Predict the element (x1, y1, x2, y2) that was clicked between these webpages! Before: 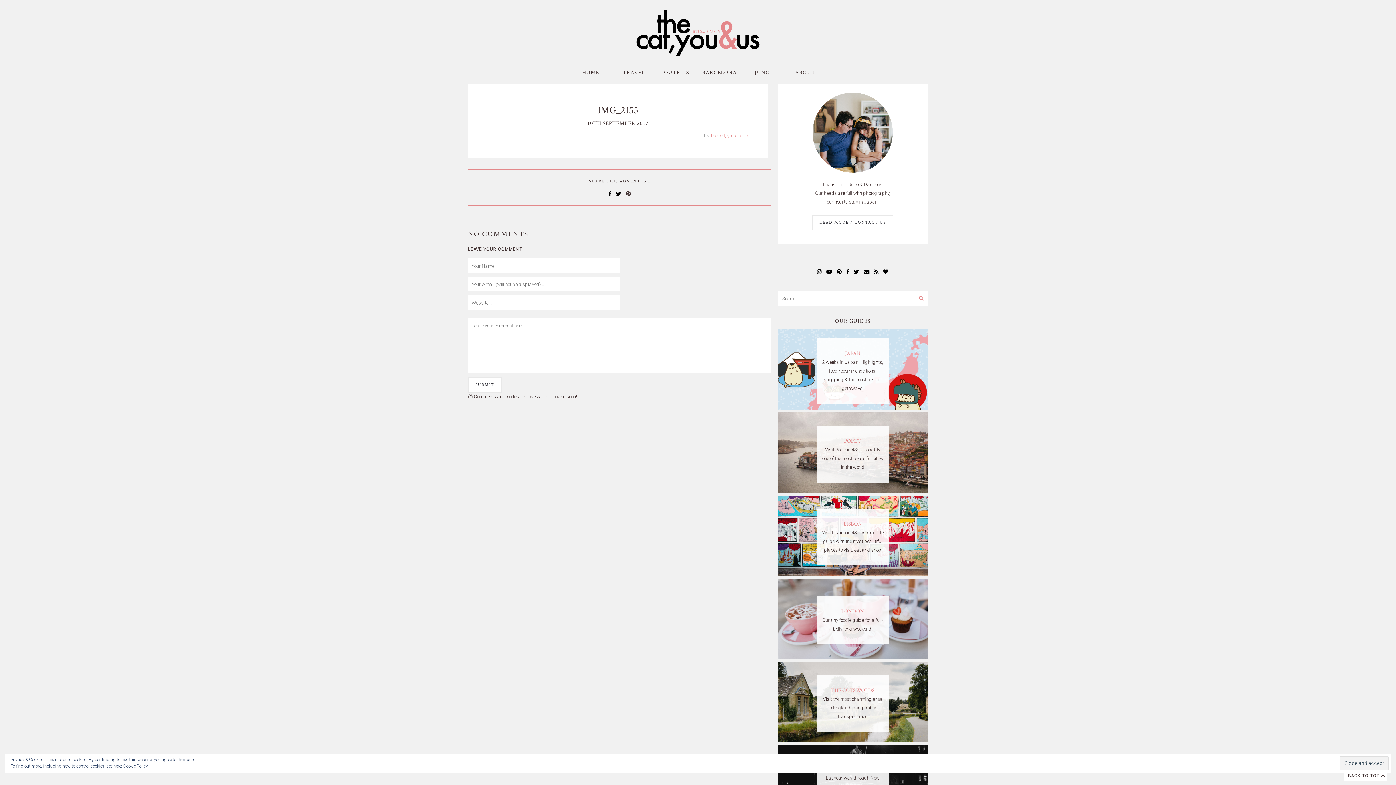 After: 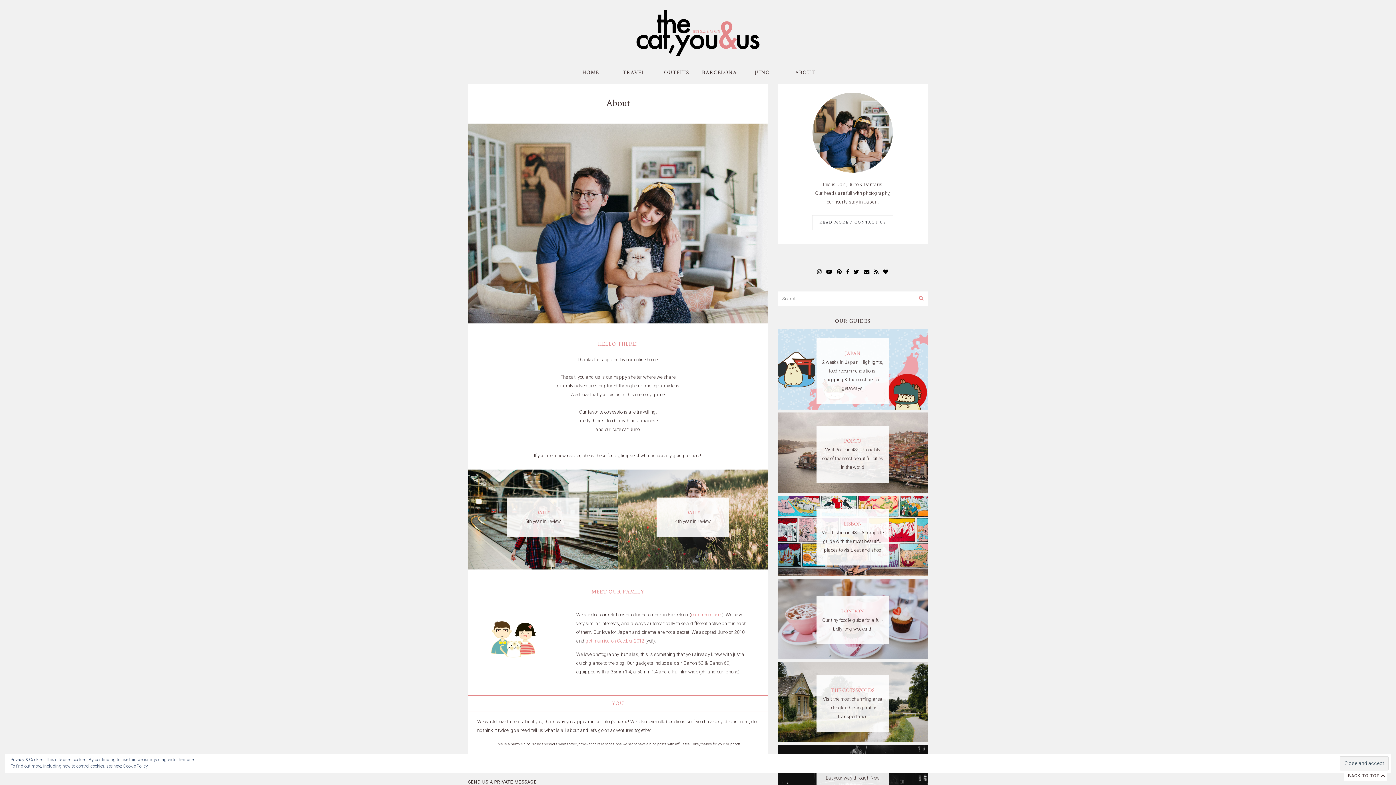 Action: bbox: (812, 215, 893, 230) label: READ MORE / CONTACT US